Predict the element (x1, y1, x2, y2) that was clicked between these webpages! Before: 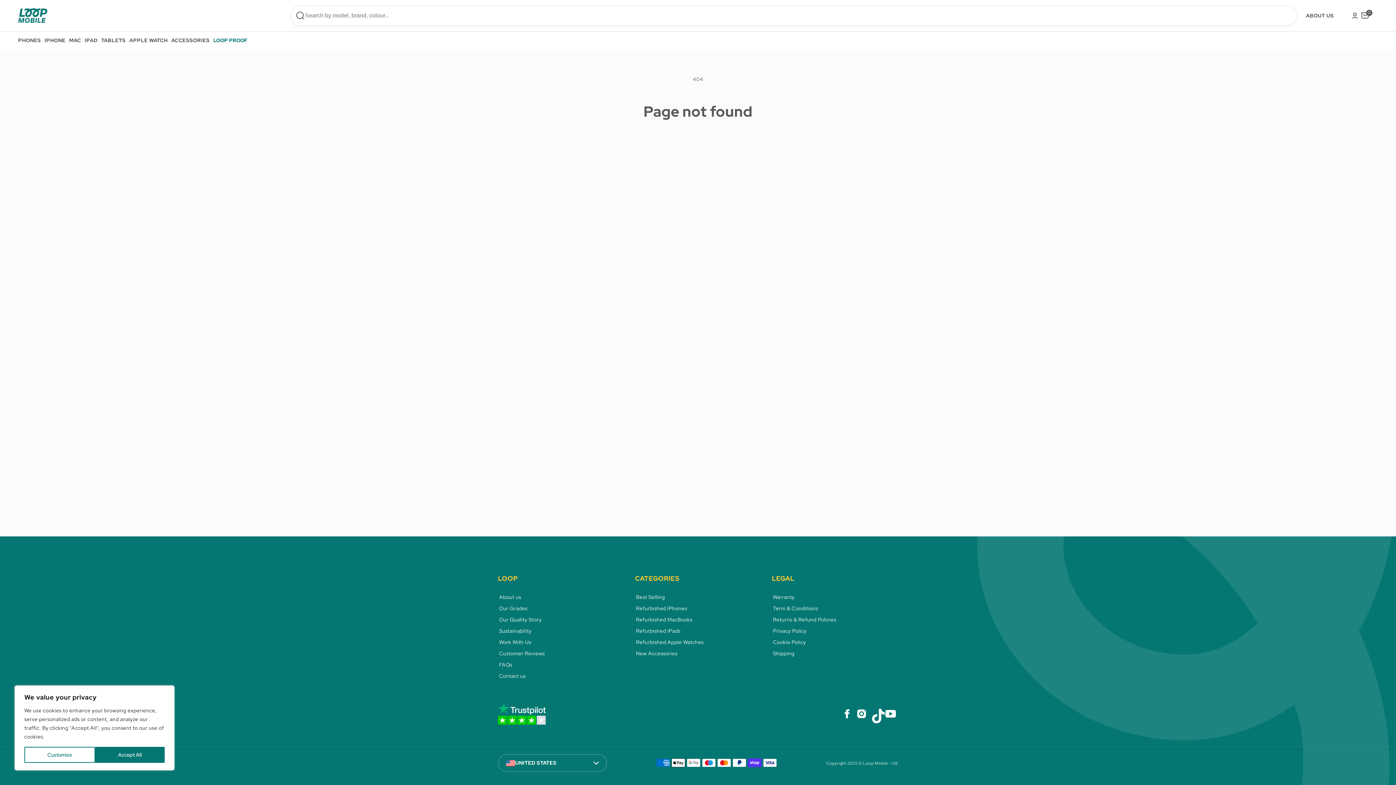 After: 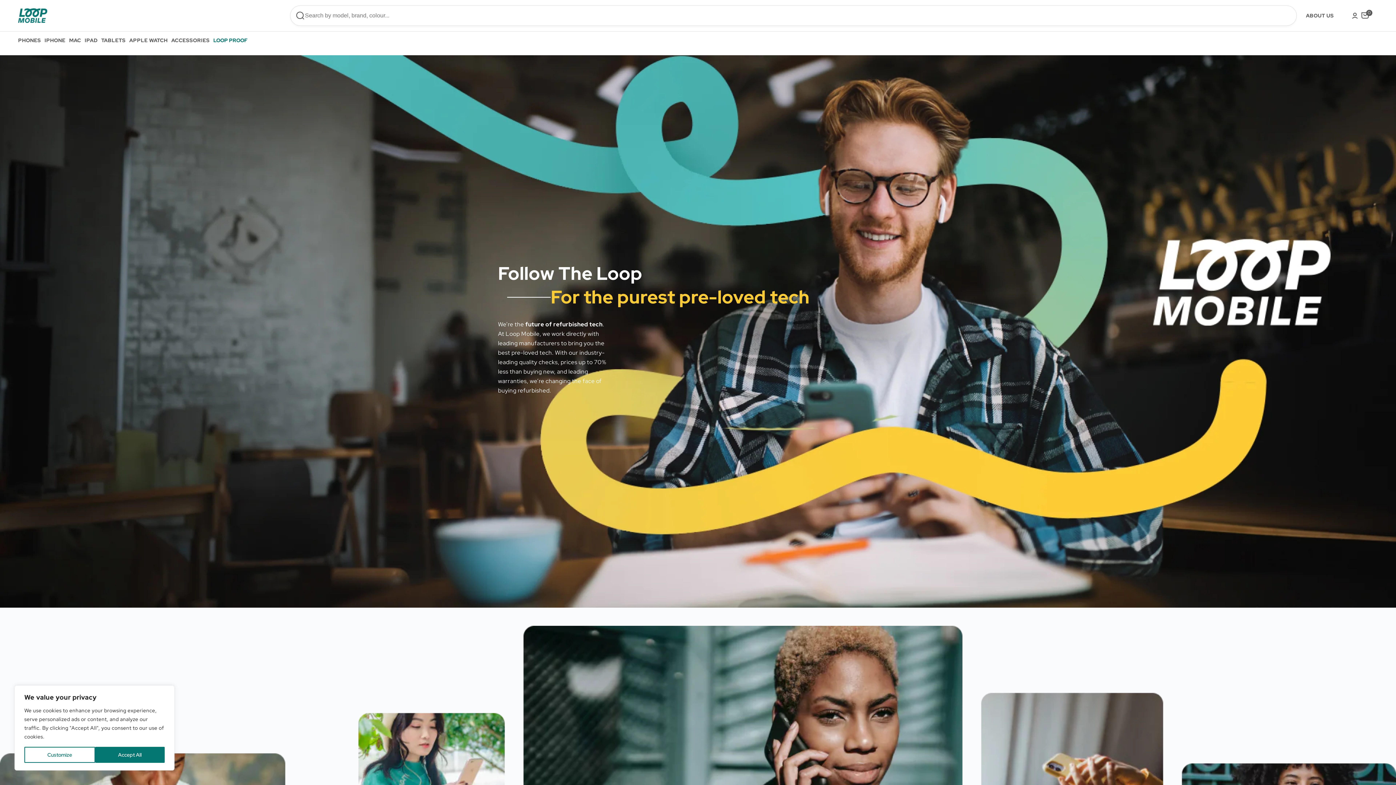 Action: label: ABOUT US bbox: (1306, 12, 1334, 19)